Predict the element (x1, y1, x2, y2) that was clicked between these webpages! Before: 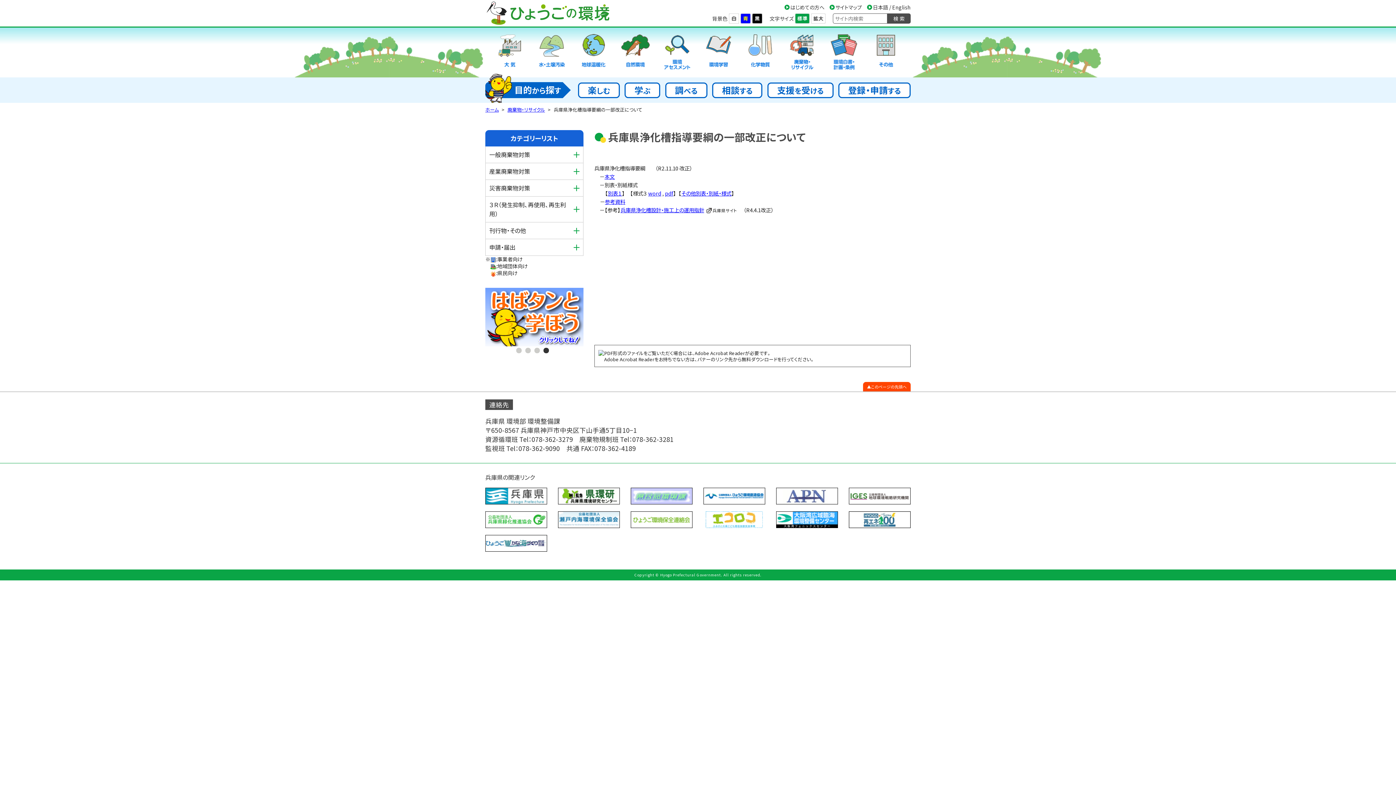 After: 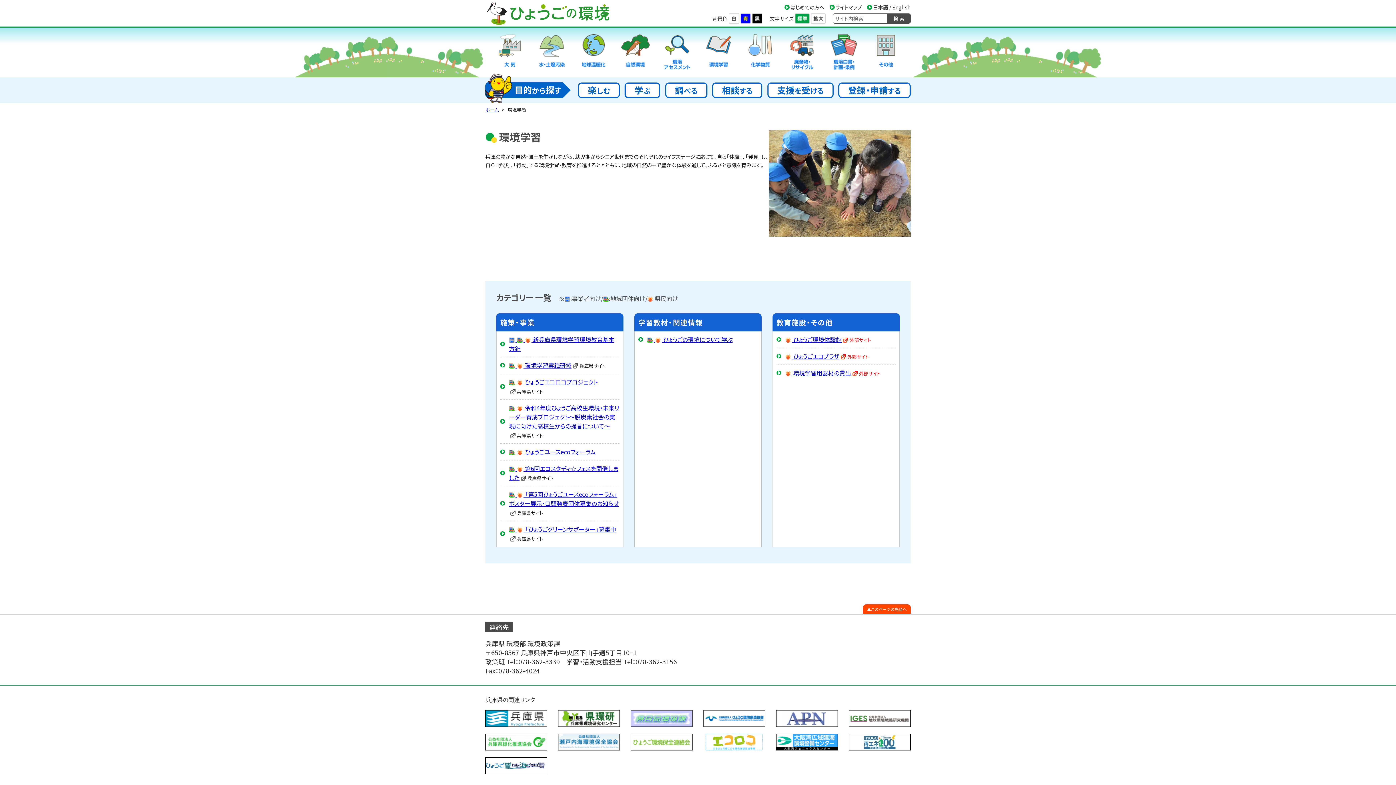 Action: bbox: (701, 27, 736, 77)